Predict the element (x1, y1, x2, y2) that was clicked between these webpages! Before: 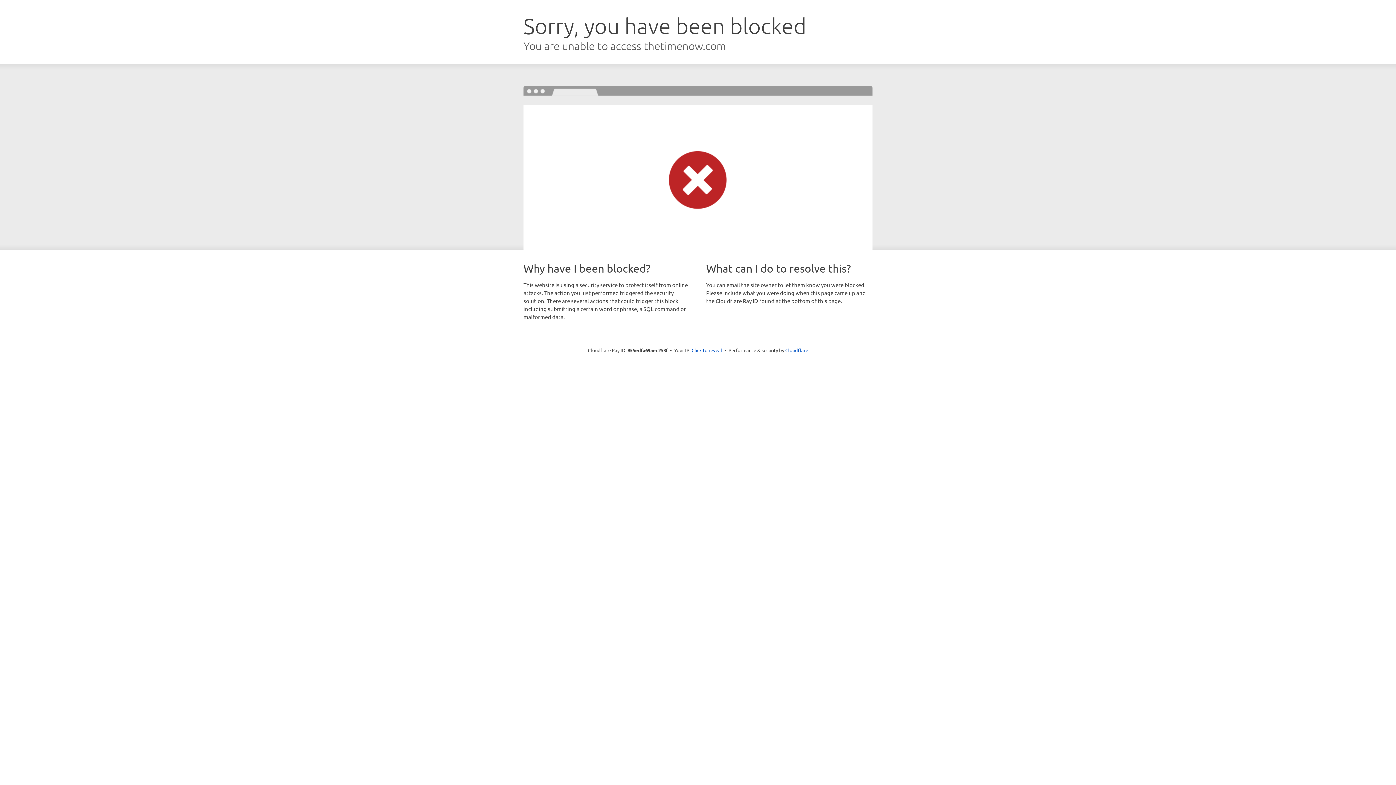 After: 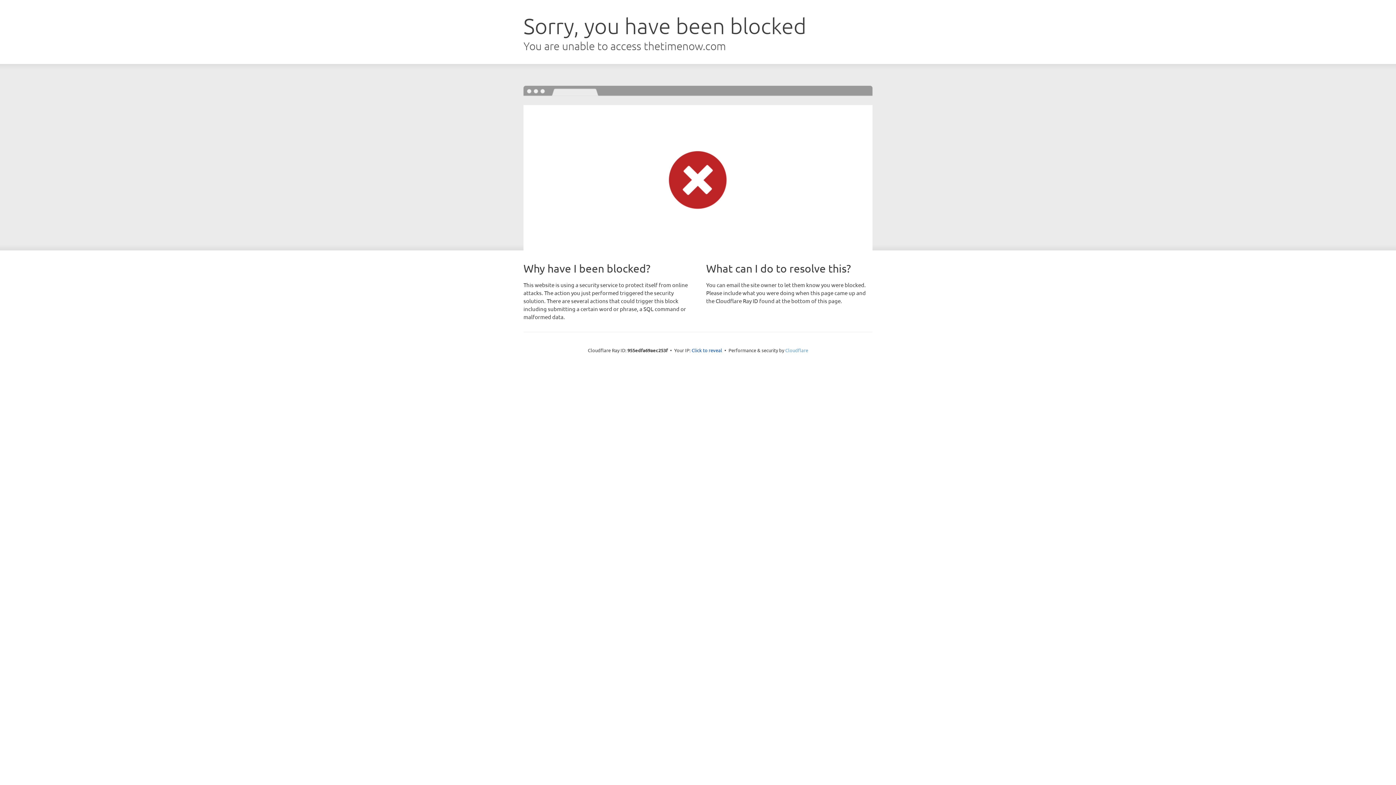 Action: label: Cloudflare bbox: (785, 347, 808, 353)